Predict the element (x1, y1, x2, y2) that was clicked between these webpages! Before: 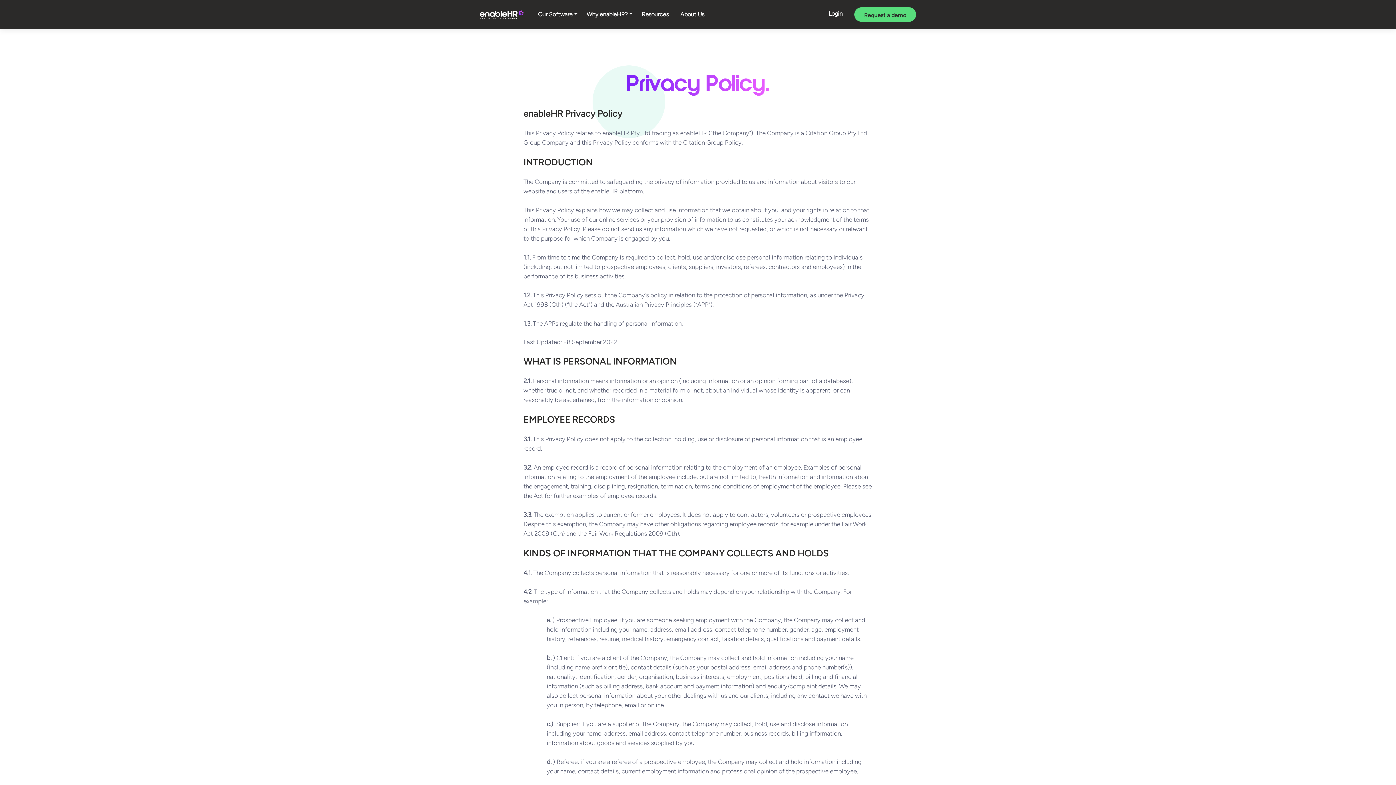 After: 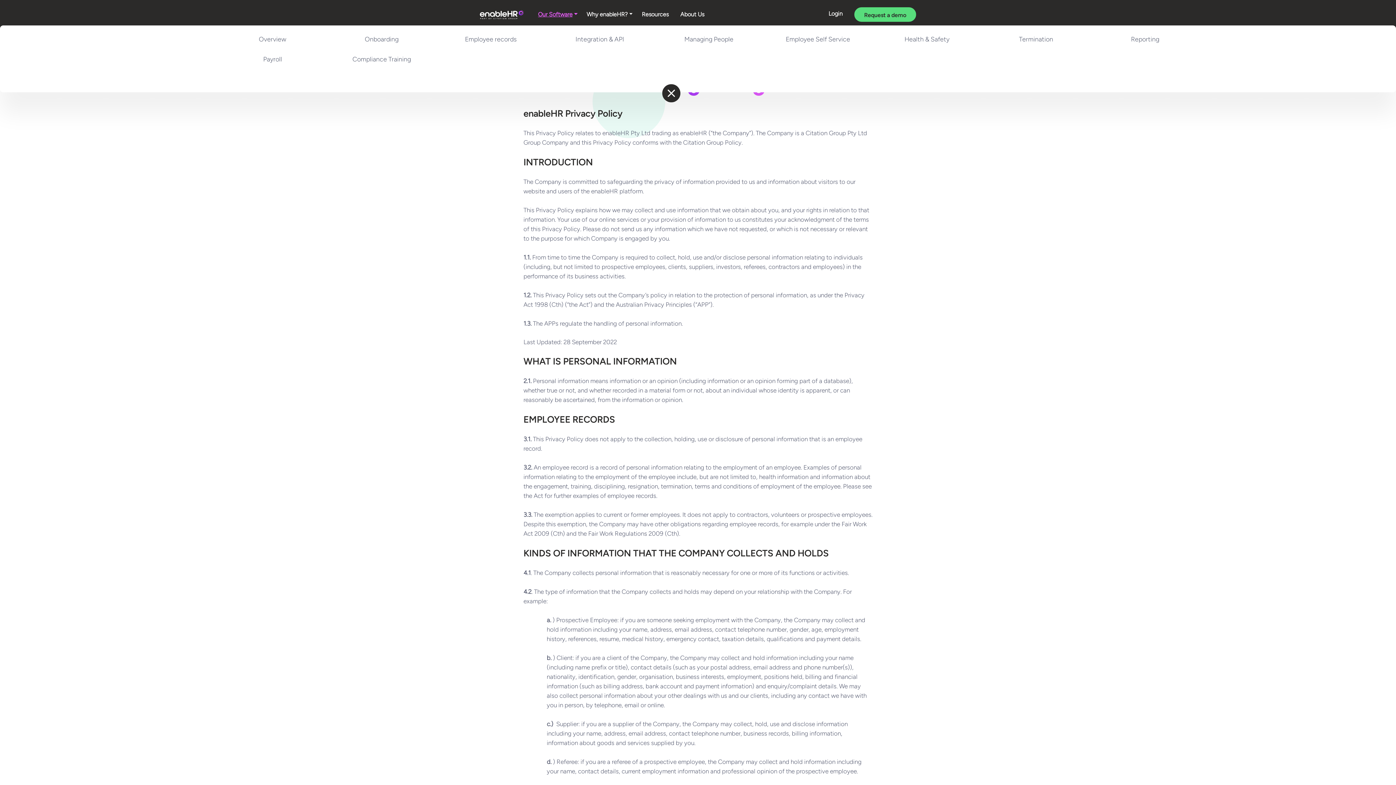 Action: label: Our Software bbox: (538, 10, 577, 18)